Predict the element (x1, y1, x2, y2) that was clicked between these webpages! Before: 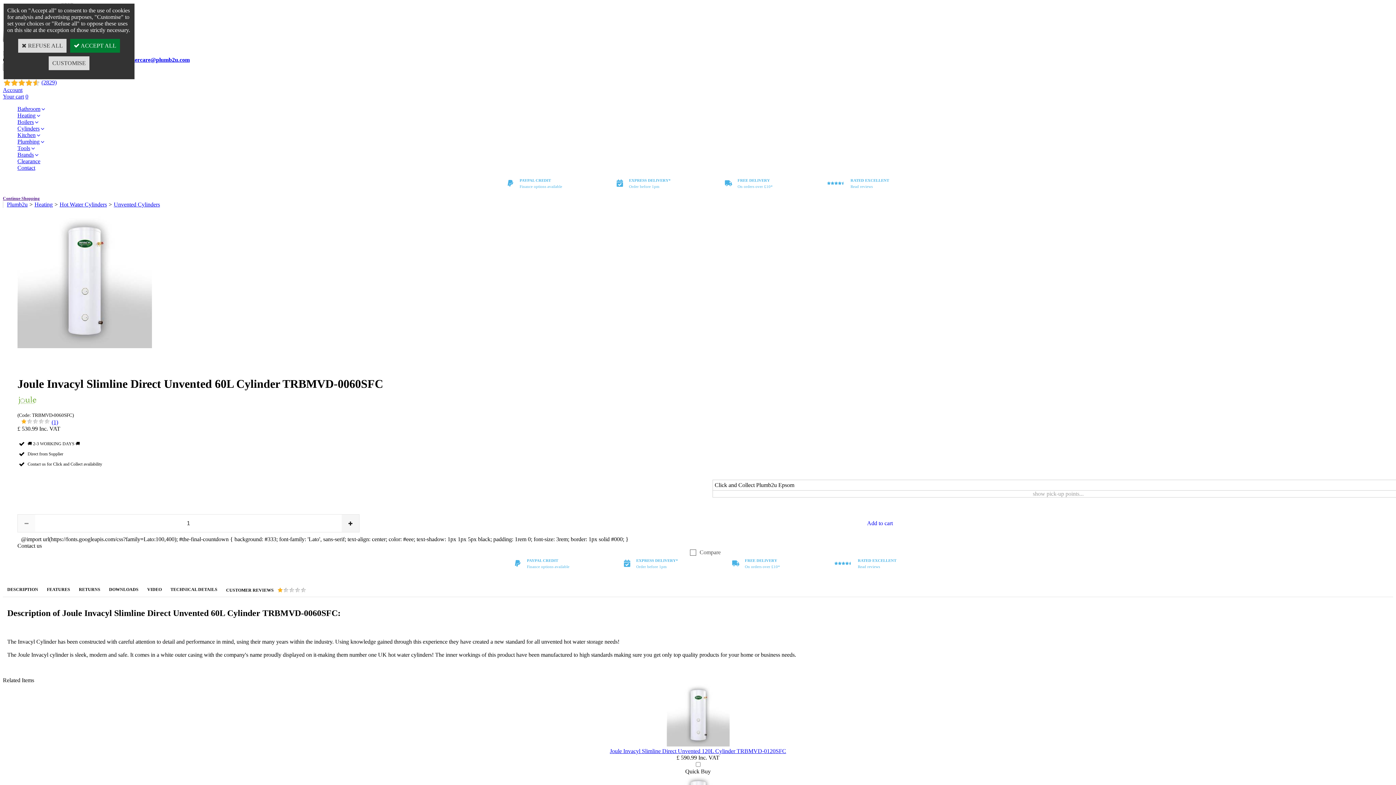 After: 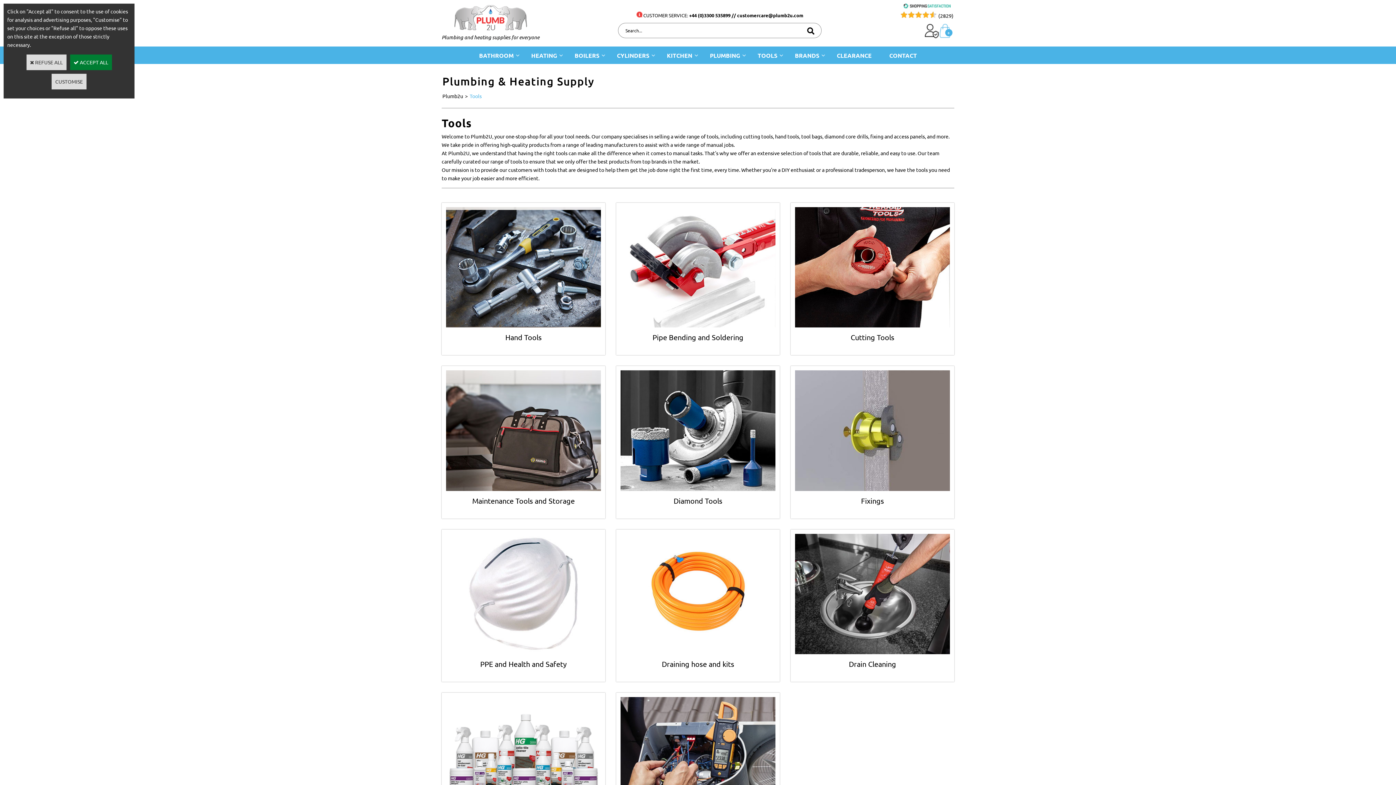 Action: bbox: (17, 145, 36, 151) label: Tools